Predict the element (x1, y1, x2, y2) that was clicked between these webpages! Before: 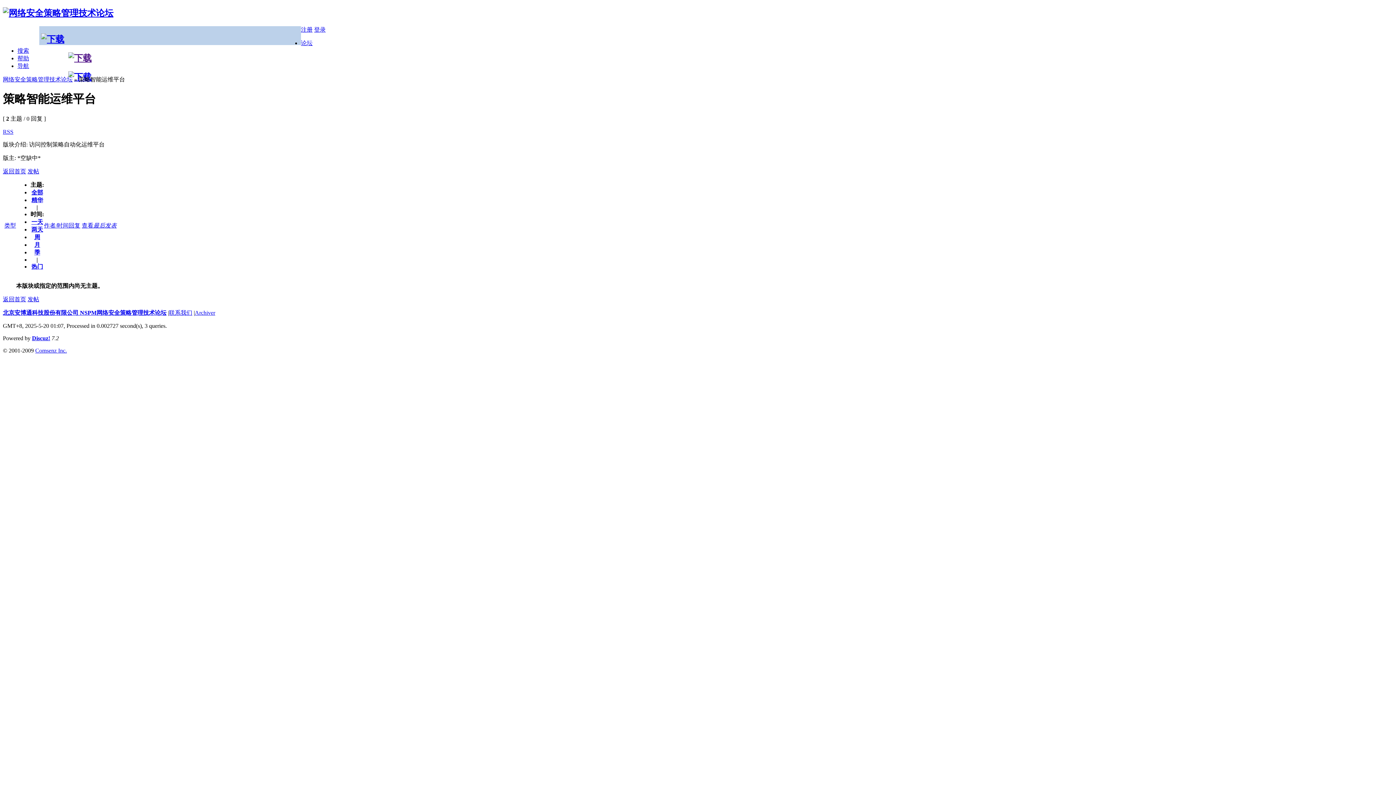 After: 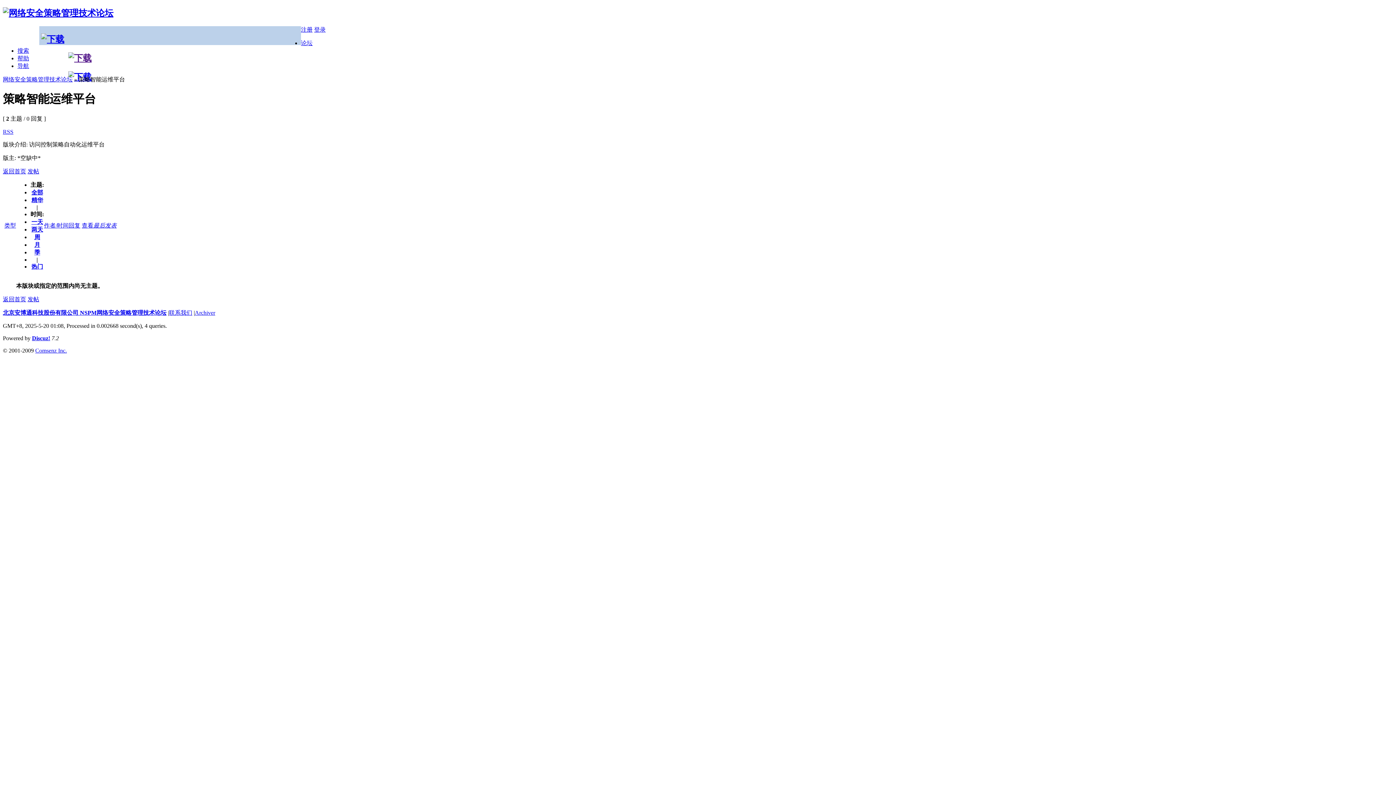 Action: label: 查看 bbox: (81, 222, 93, 228)